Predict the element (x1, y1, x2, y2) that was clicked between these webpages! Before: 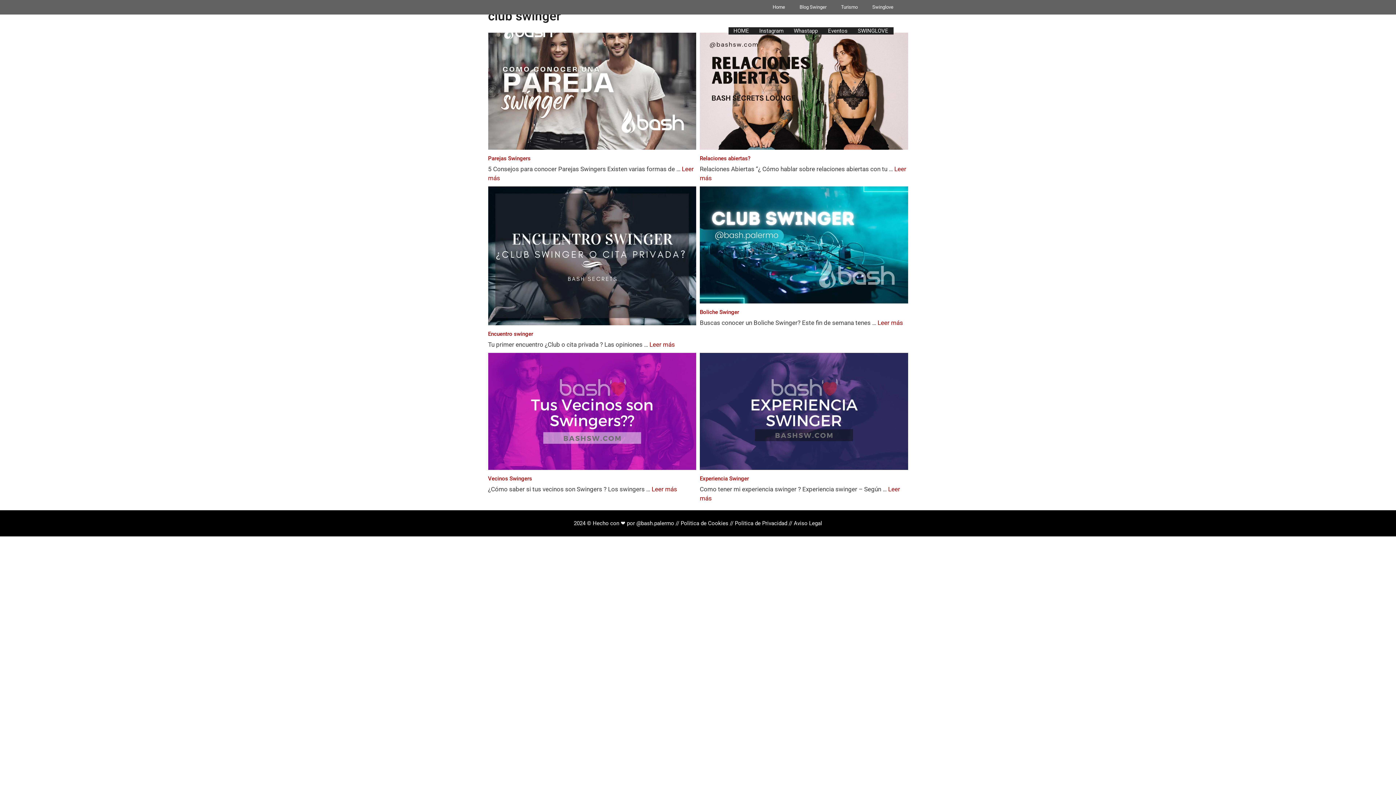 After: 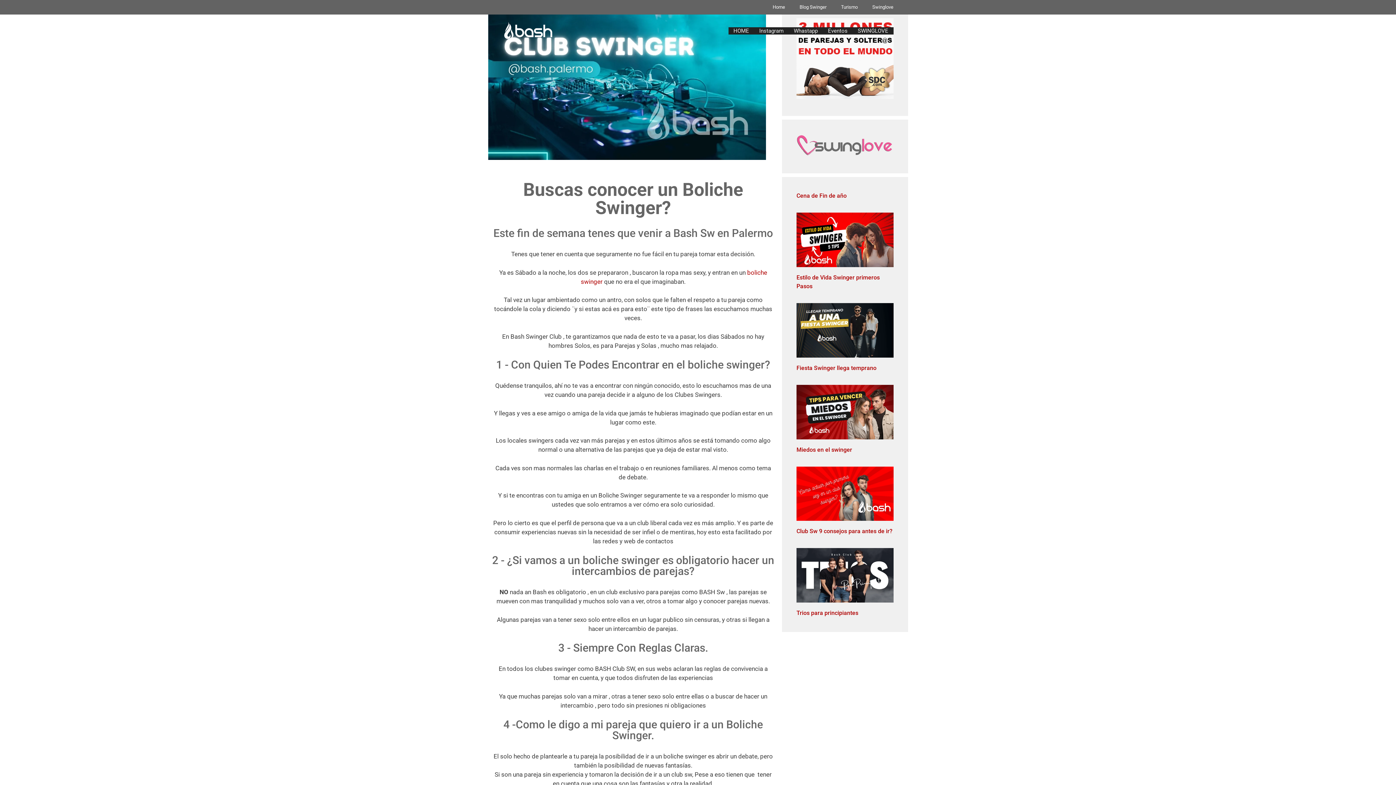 Action: bbox: (700, 297, 908, 305)